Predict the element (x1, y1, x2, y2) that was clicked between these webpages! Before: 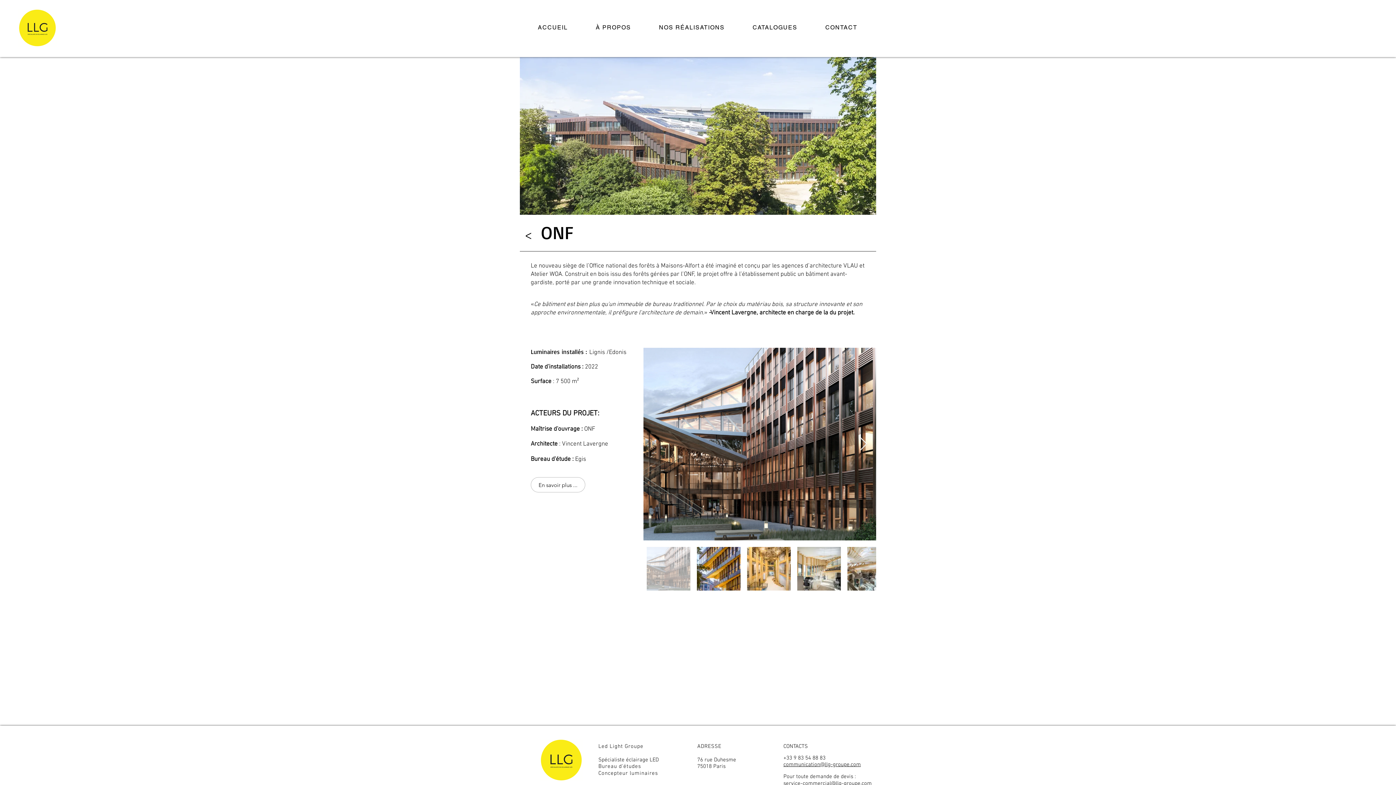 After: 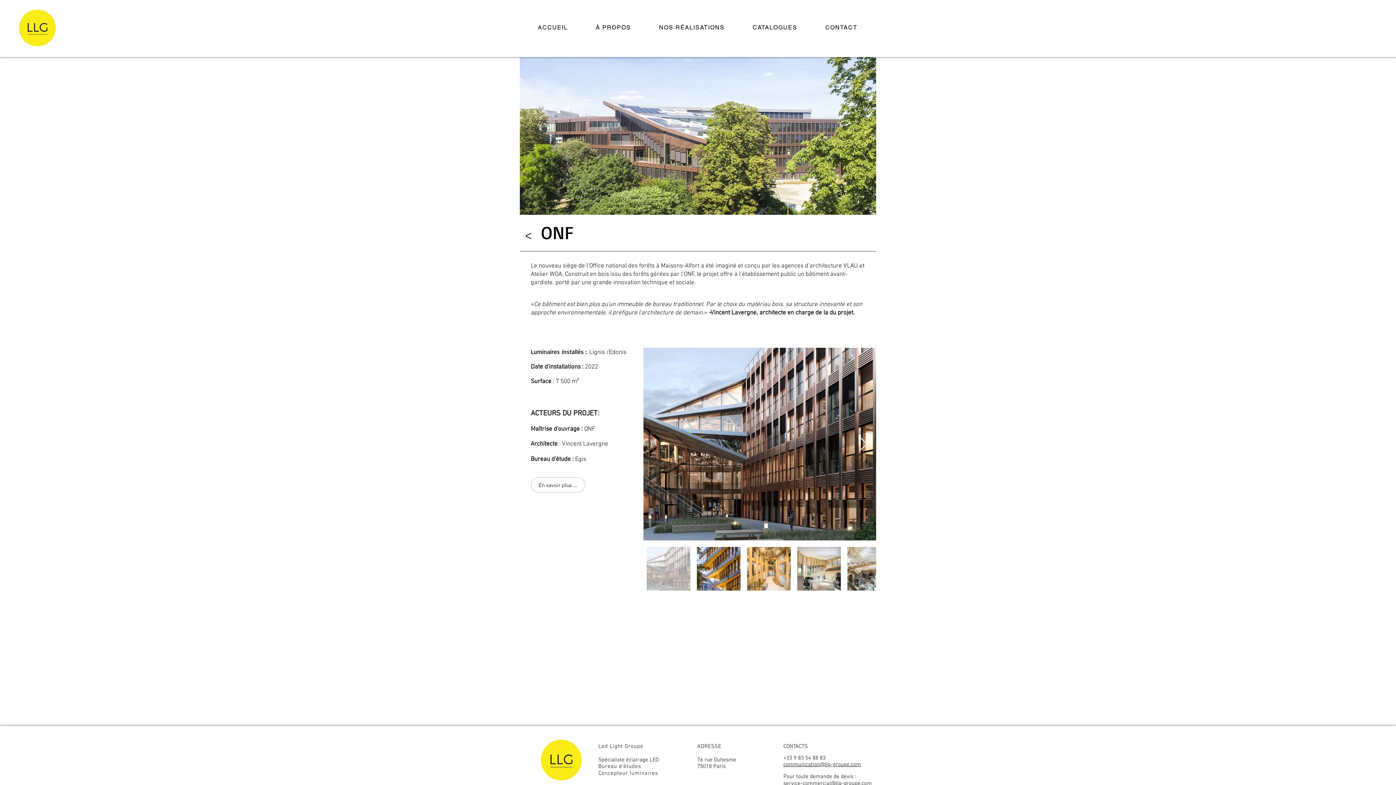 Action: label: ​Pour toute demande de devis :  bbox: (783, 773, 857, 780)